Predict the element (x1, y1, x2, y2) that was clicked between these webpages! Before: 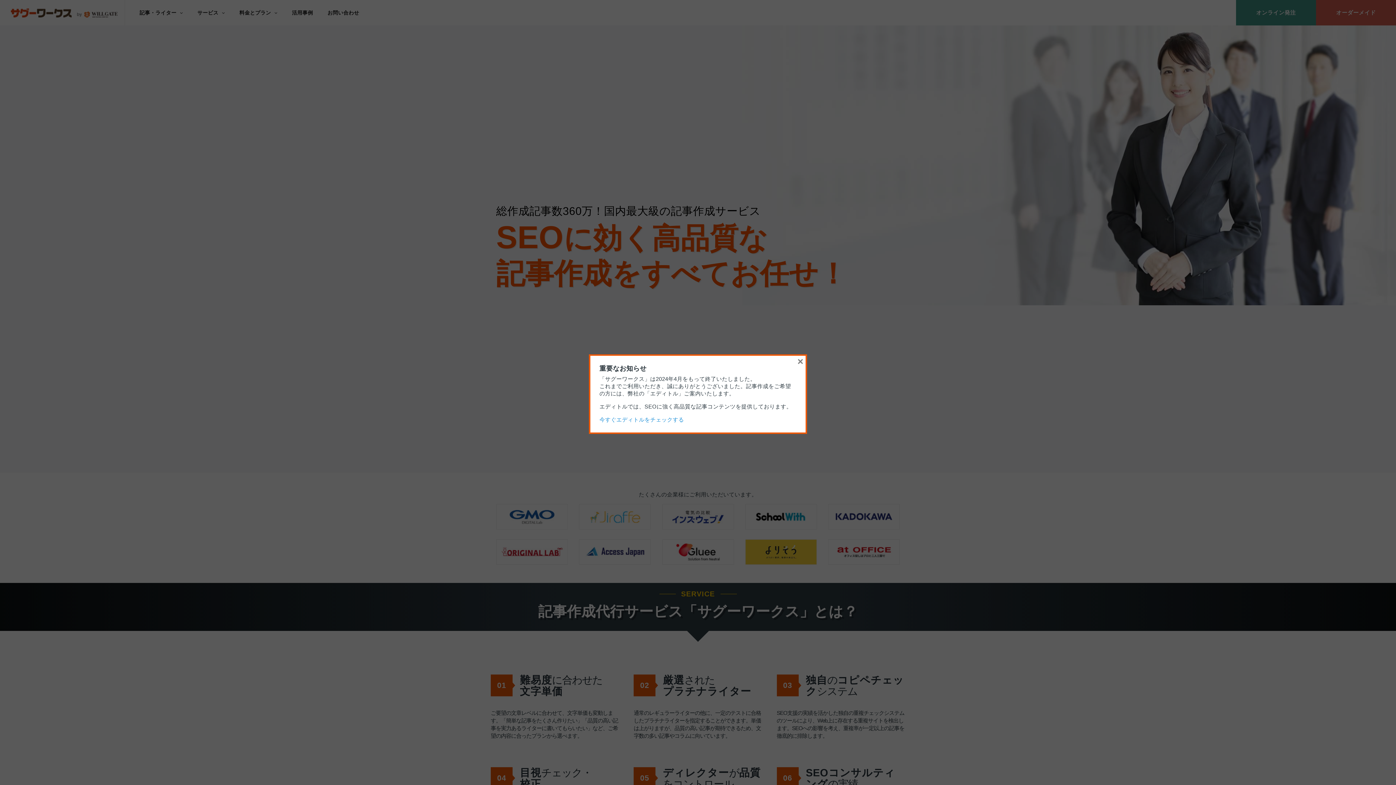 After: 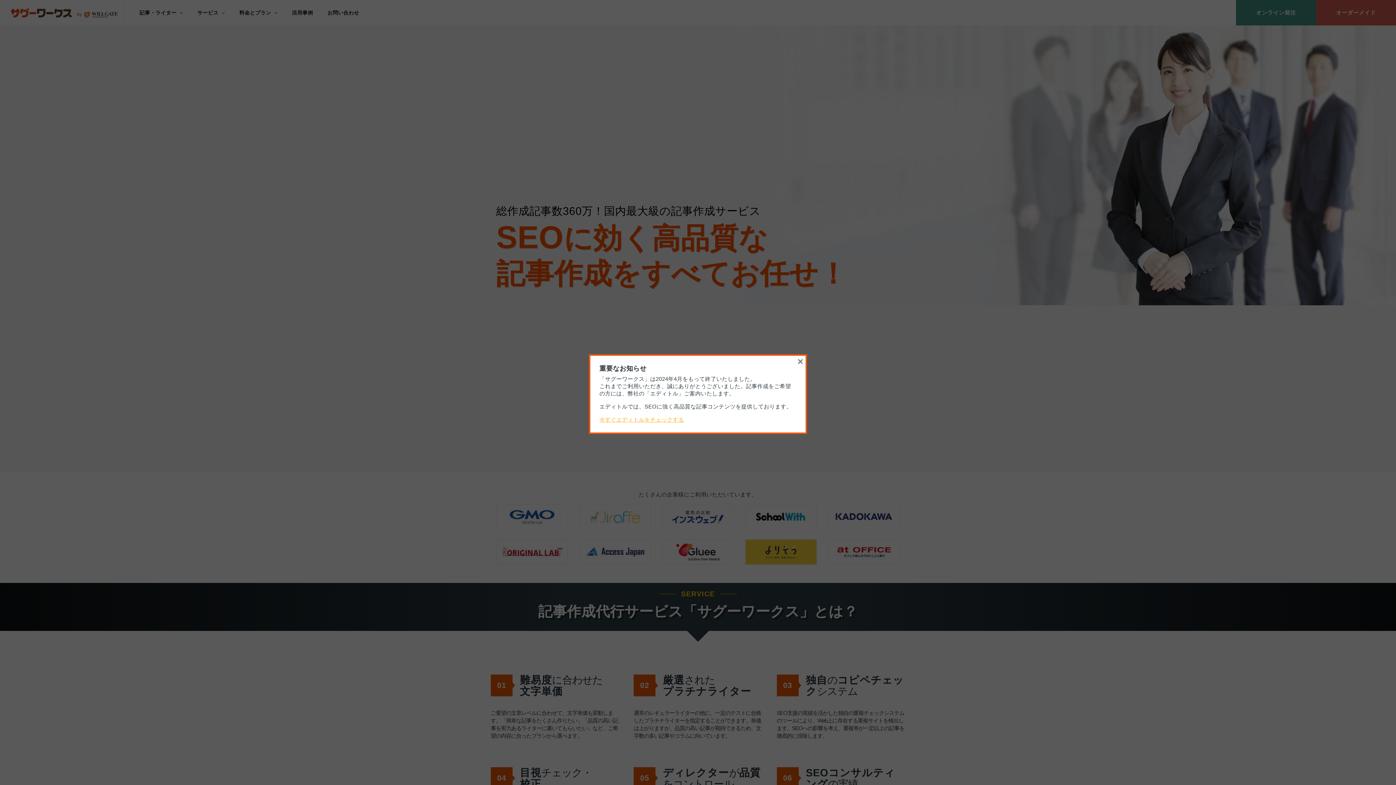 Action: label: 今すぐエディトルをチェックする bbox: (599, 416, 684, 422)